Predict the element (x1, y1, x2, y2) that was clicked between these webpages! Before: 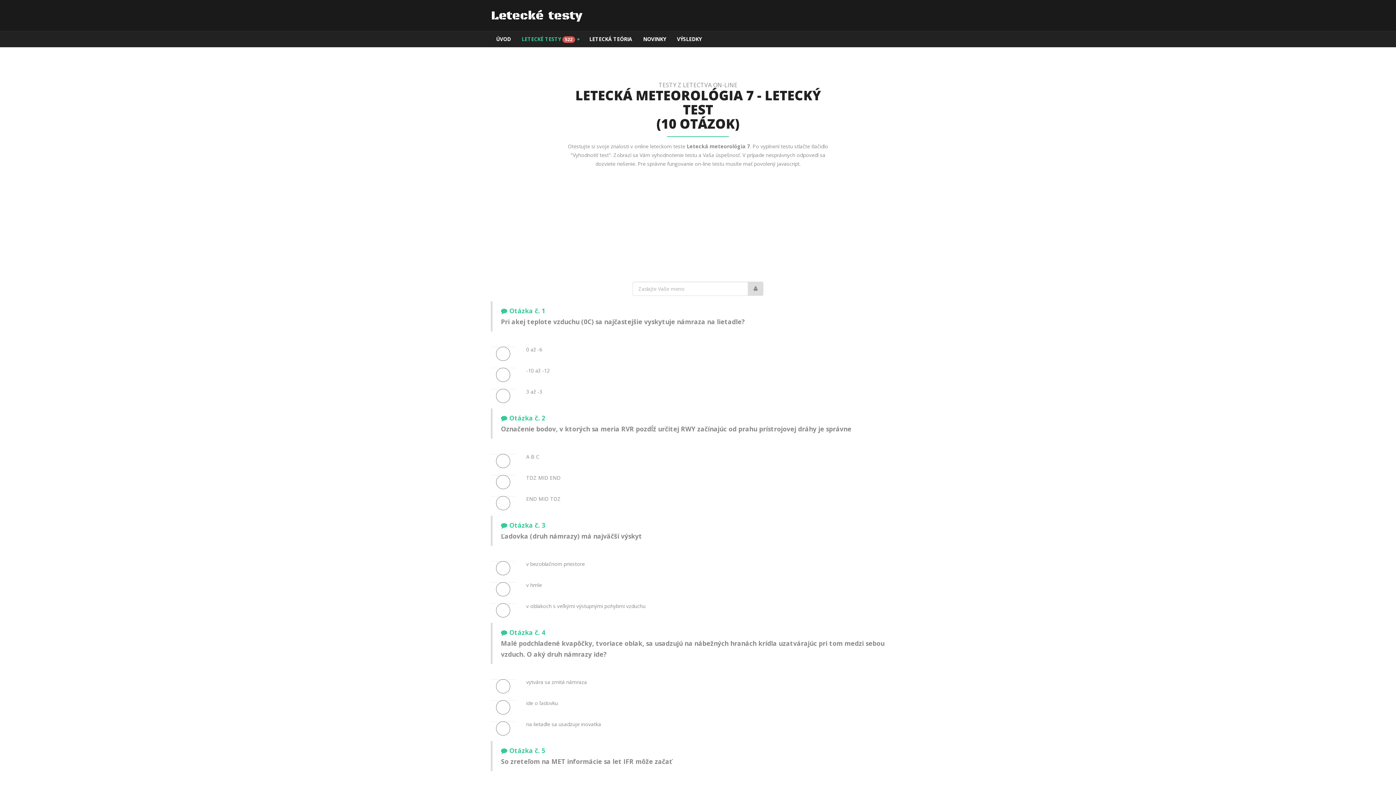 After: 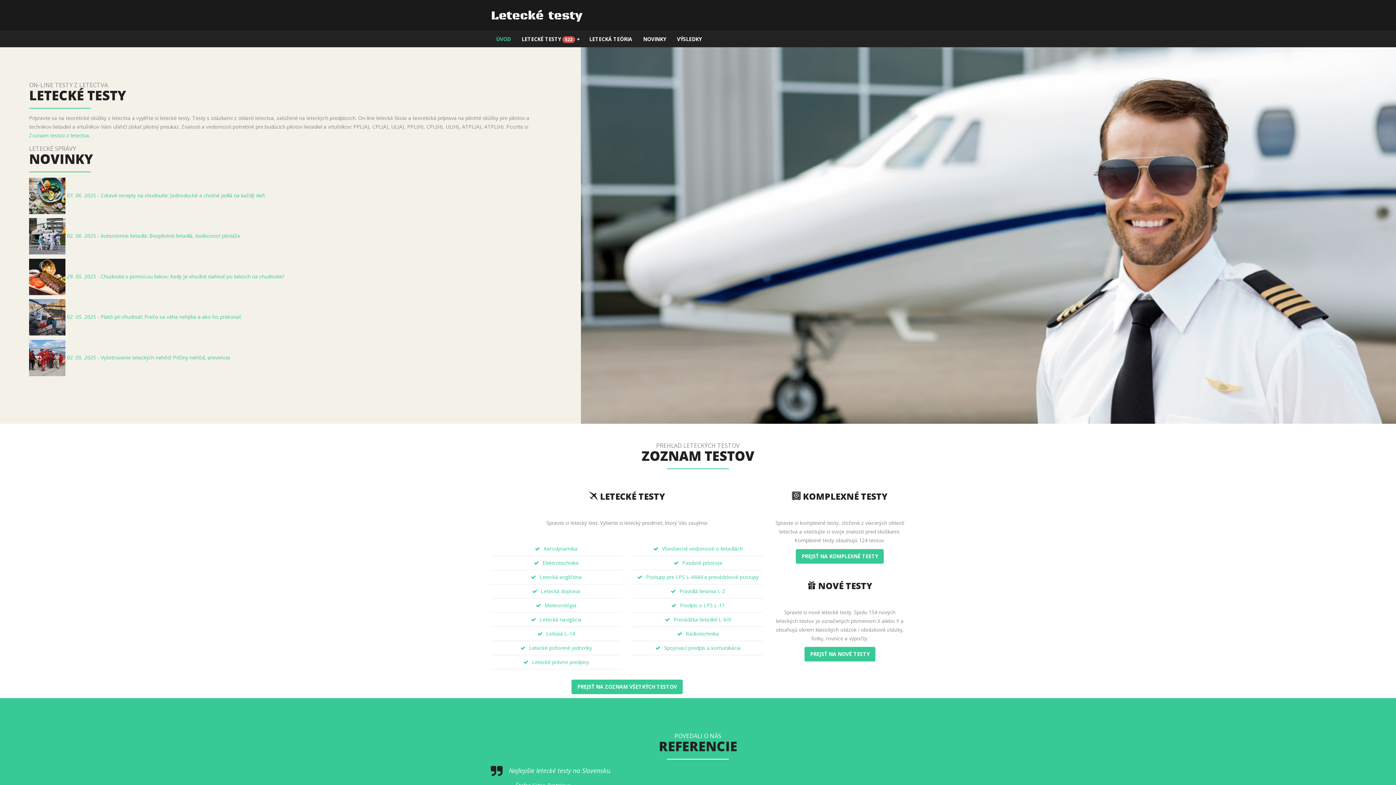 Action: label: ÚVOD bbox: (490, 31, 516, 47)